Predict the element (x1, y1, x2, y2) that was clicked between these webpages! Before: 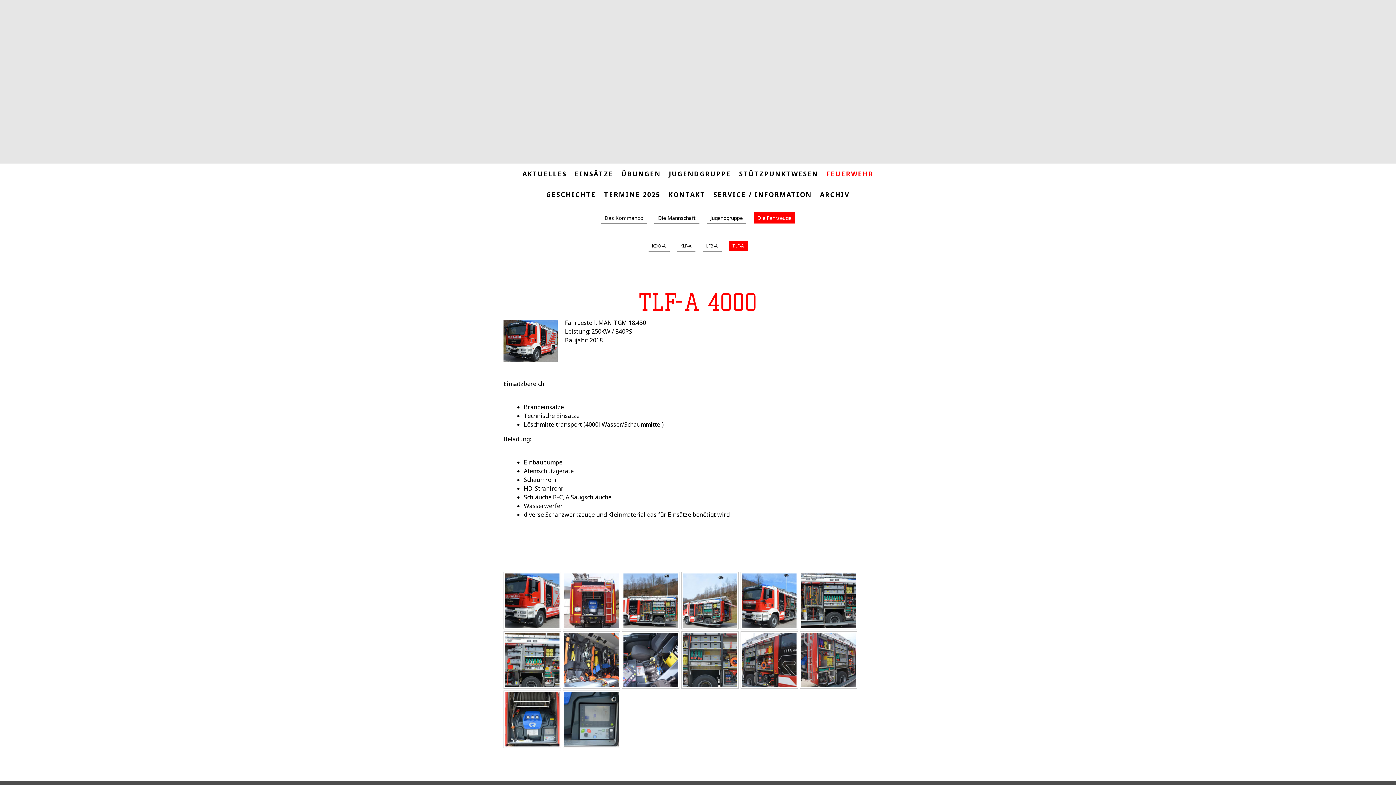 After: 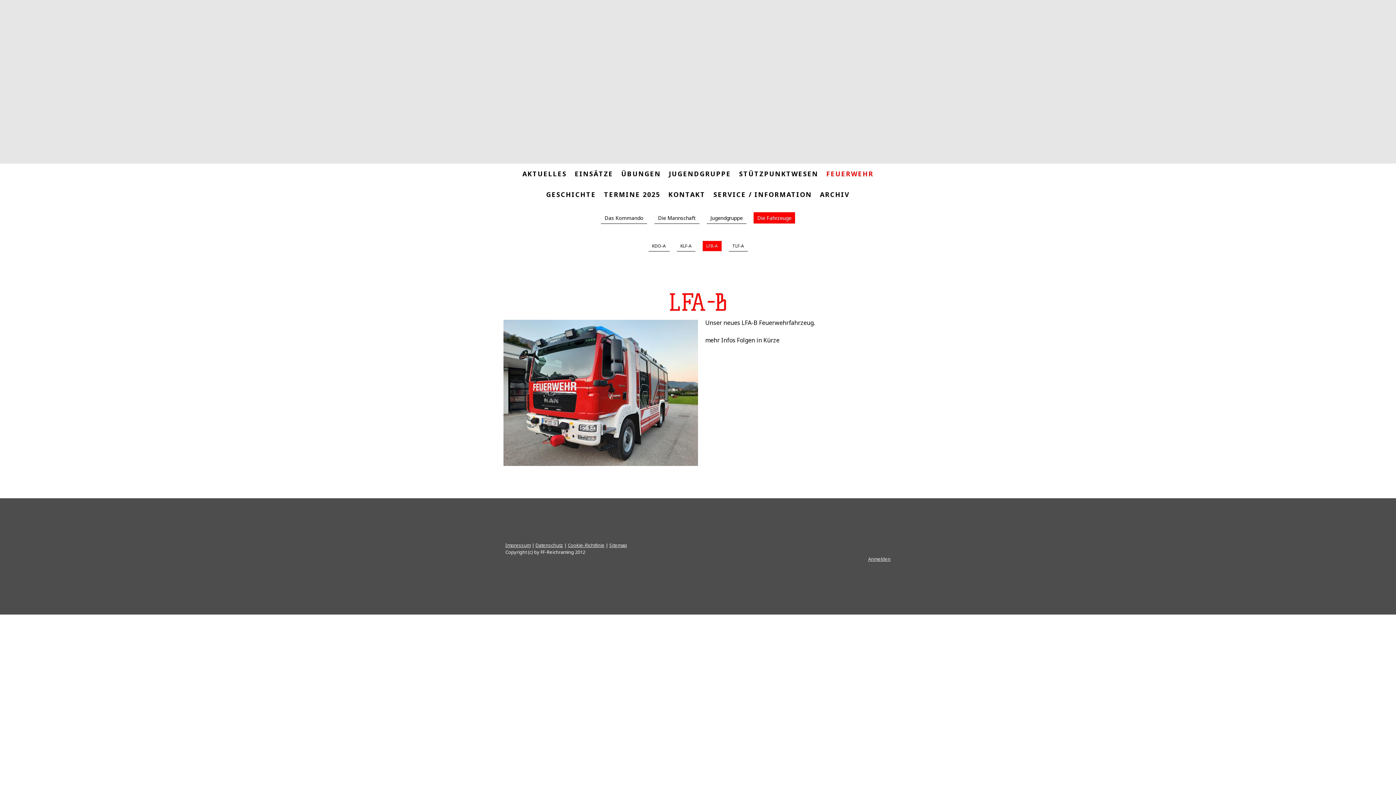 Action: label: LFB-A bbox: (702, 241, 721, 251)